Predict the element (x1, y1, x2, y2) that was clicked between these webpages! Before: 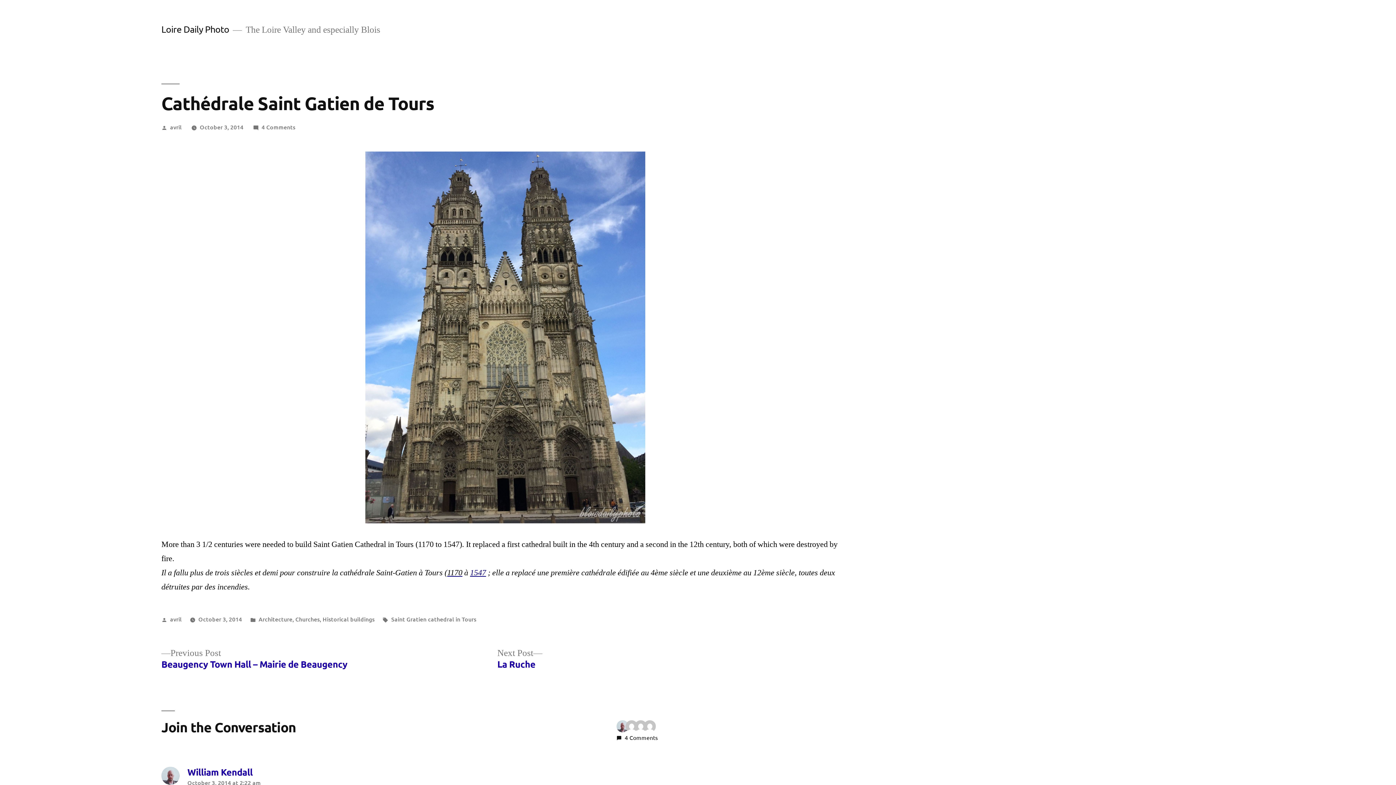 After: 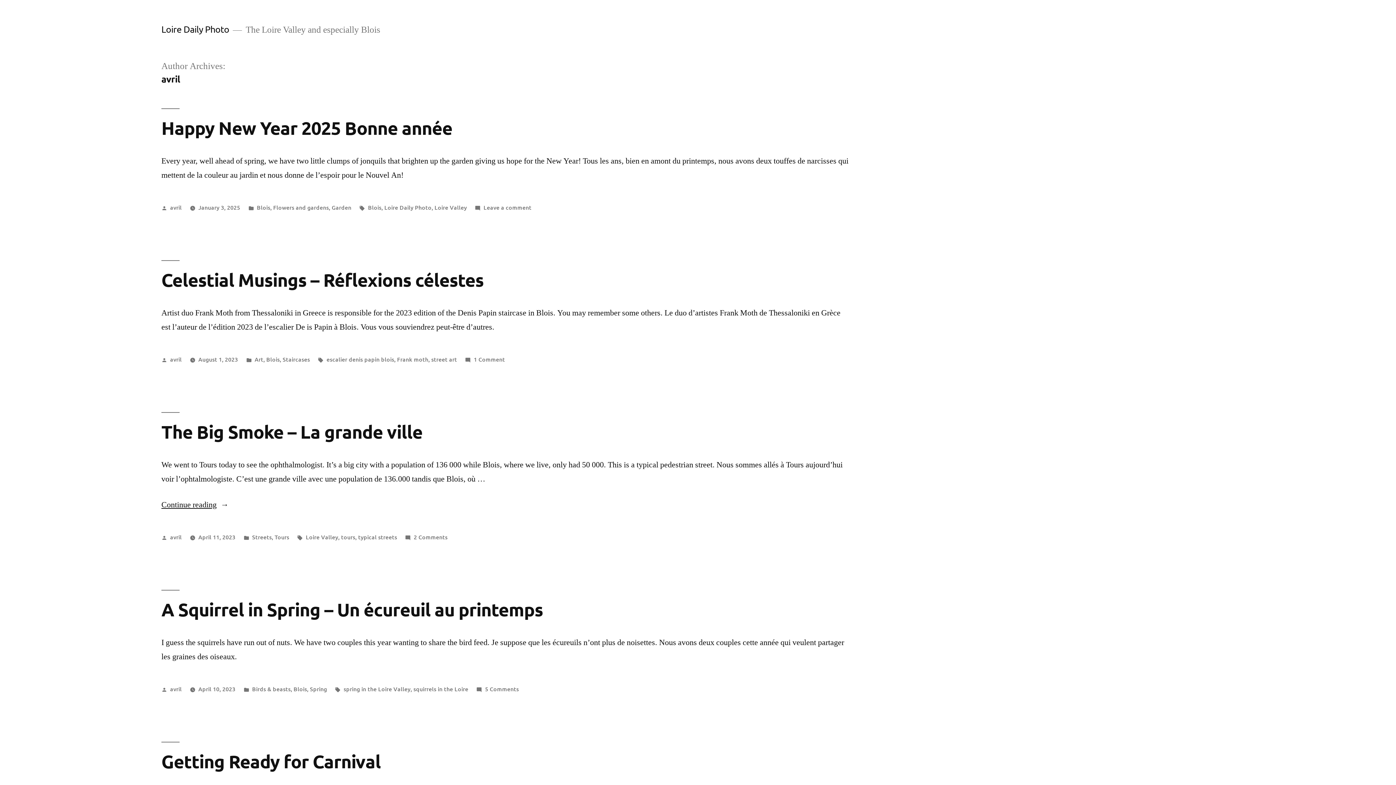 Action: label: avril bbox: (170, 122, 181, 130)